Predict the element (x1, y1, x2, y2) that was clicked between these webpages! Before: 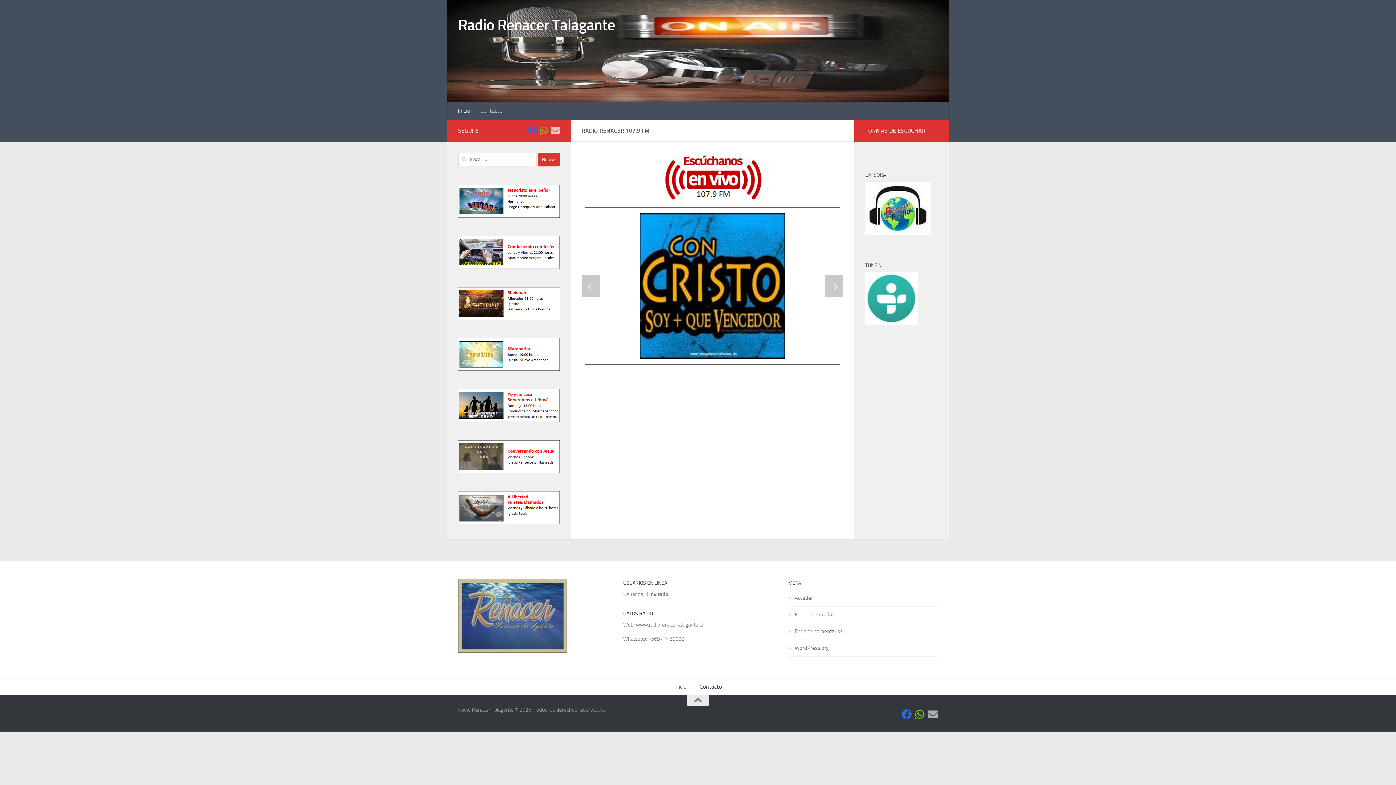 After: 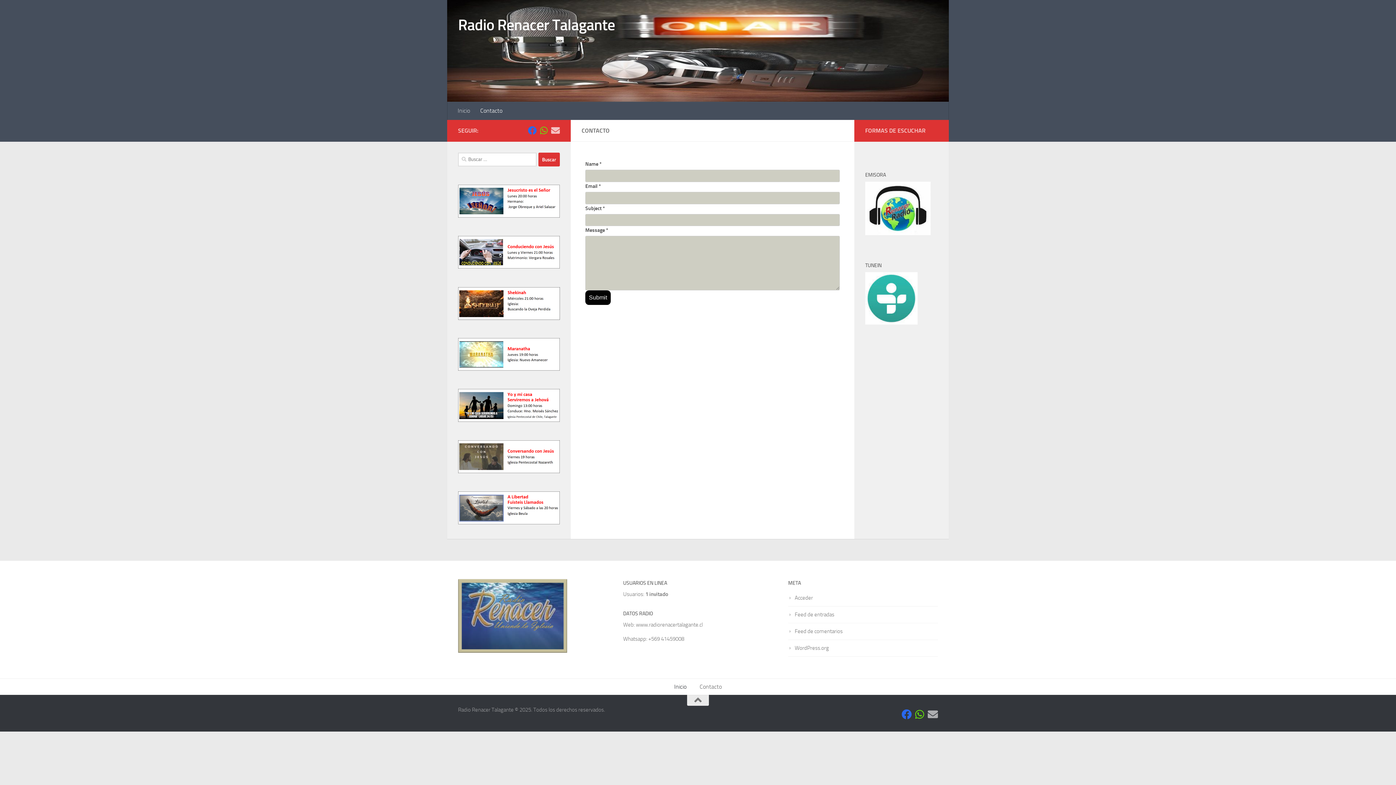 Action: label: Contacto bbox: (693, 679, 728, 695)